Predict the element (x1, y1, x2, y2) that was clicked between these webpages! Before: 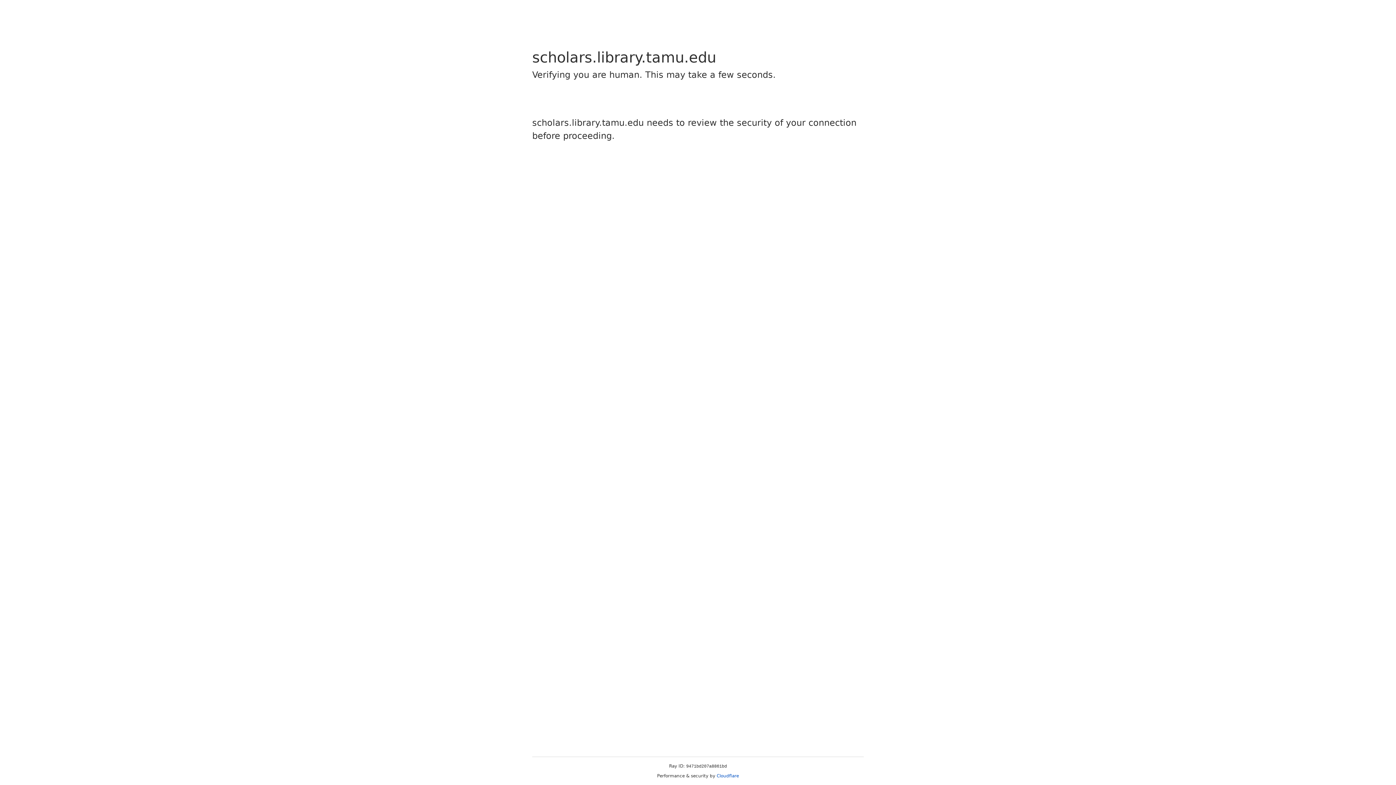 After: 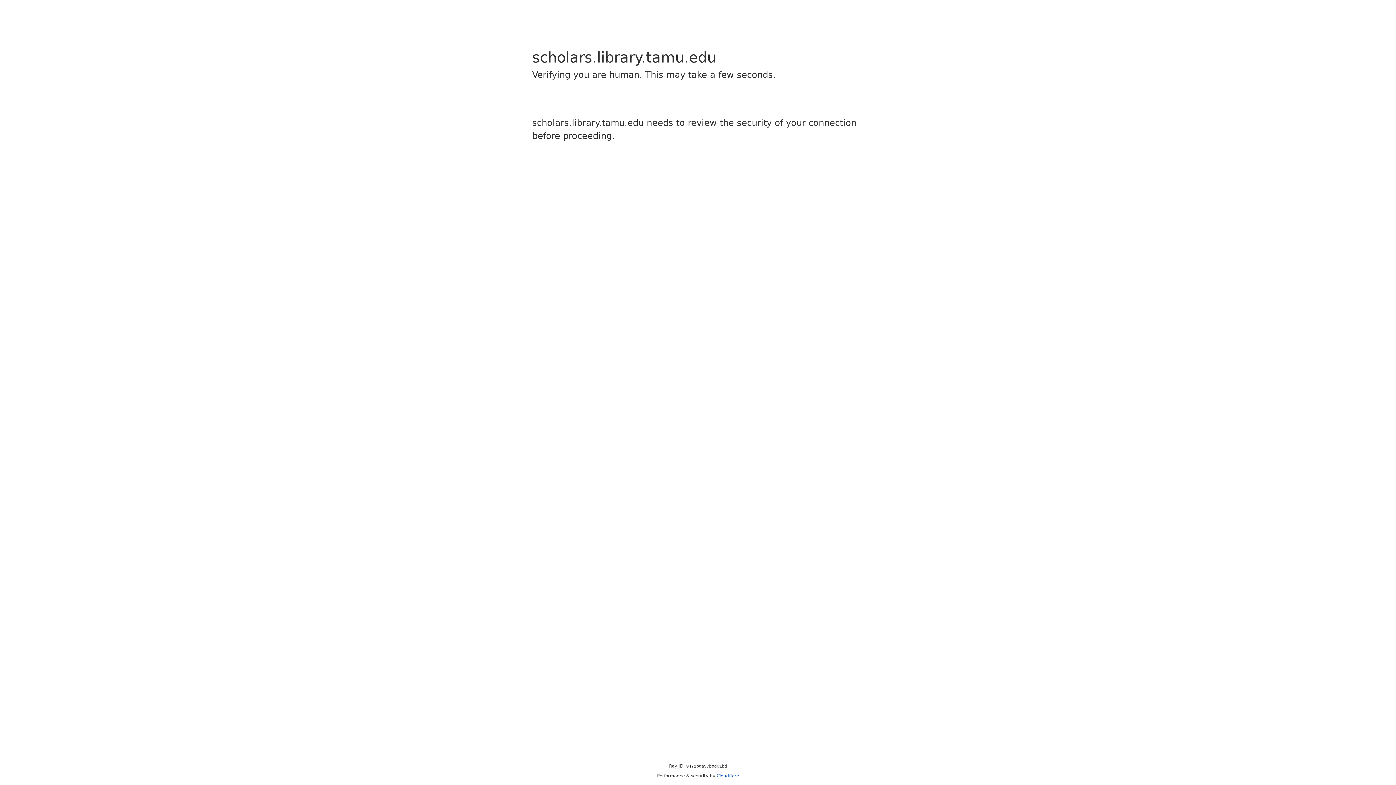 Action: bbox: (716, 773, 739, 778) label: Cloudflare